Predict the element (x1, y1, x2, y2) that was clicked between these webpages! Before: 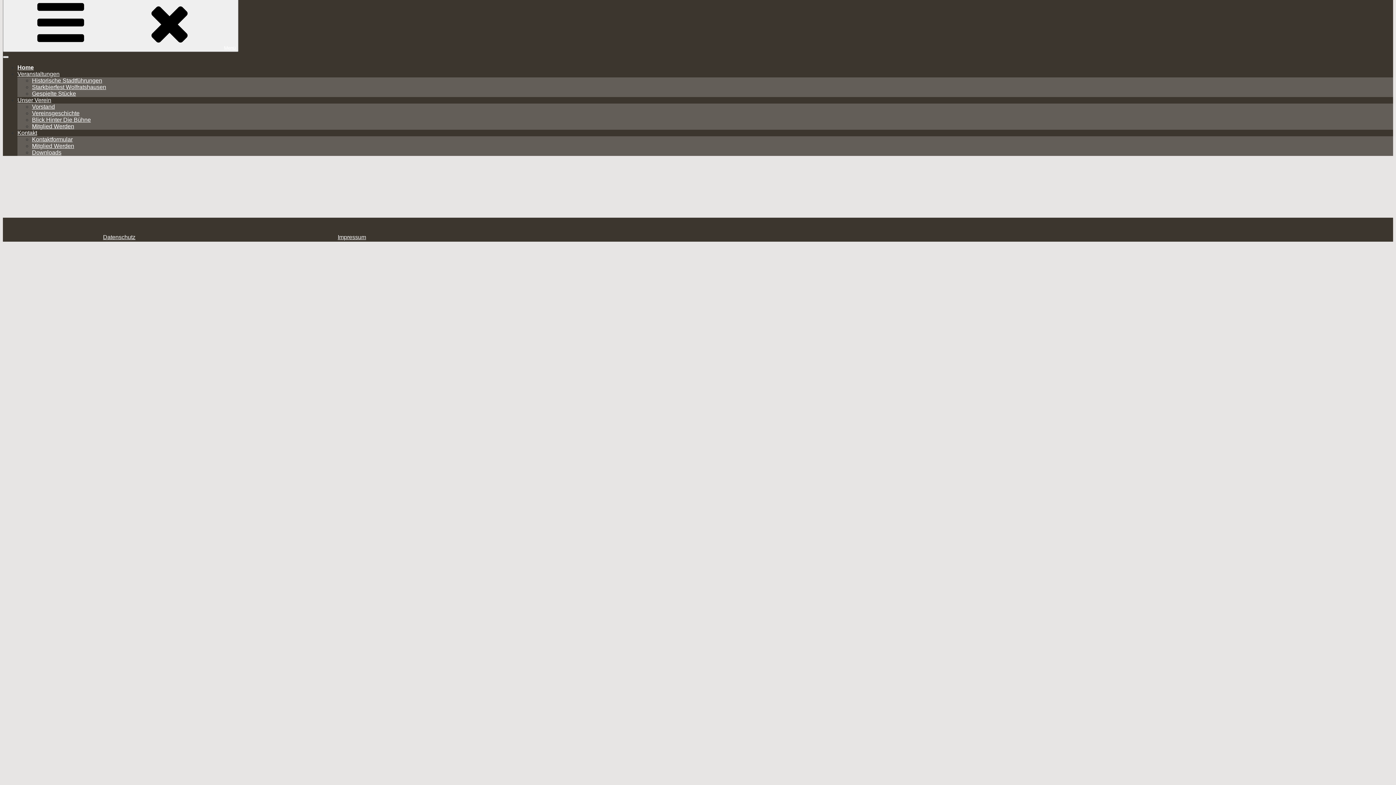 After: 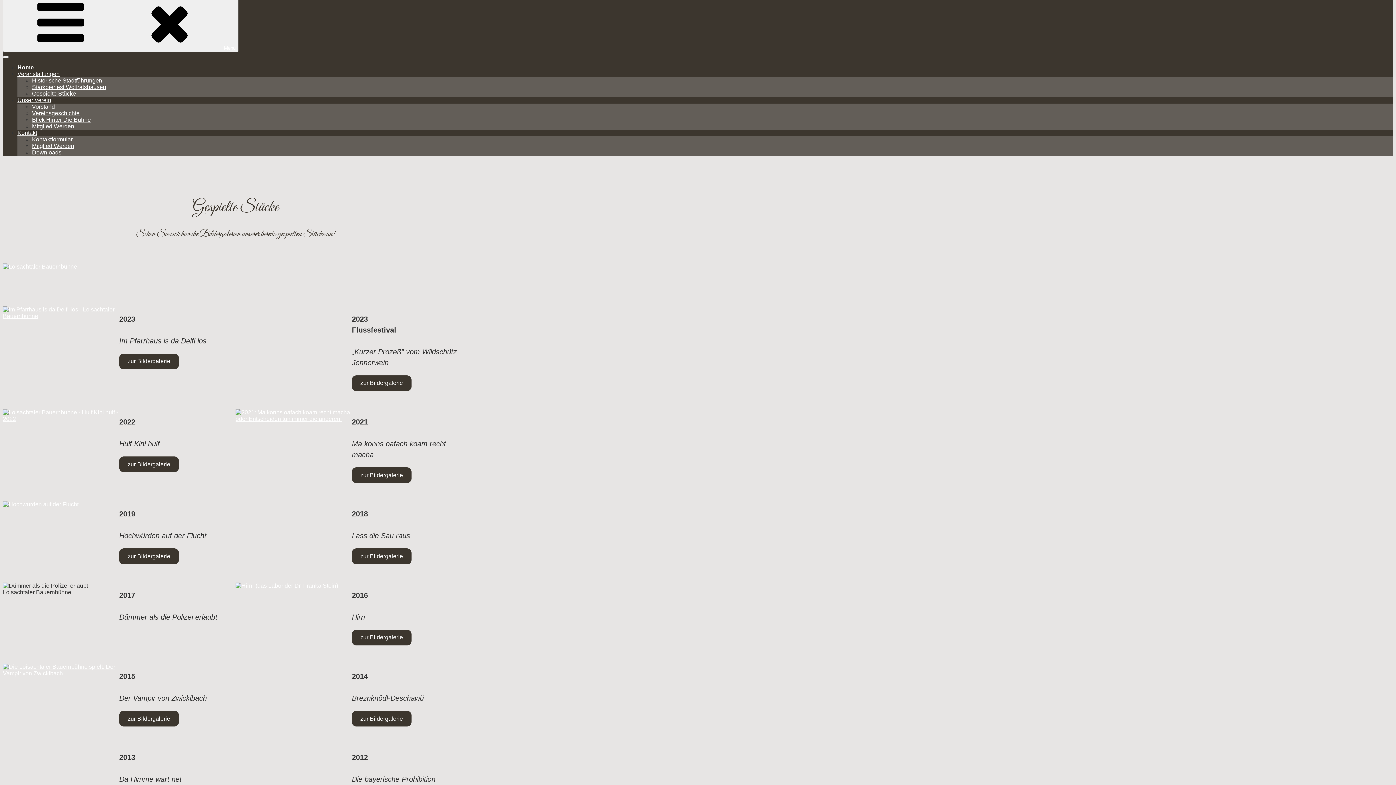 Action: bbox: (32, 83, 76, 103) label: Gespielte Stücke